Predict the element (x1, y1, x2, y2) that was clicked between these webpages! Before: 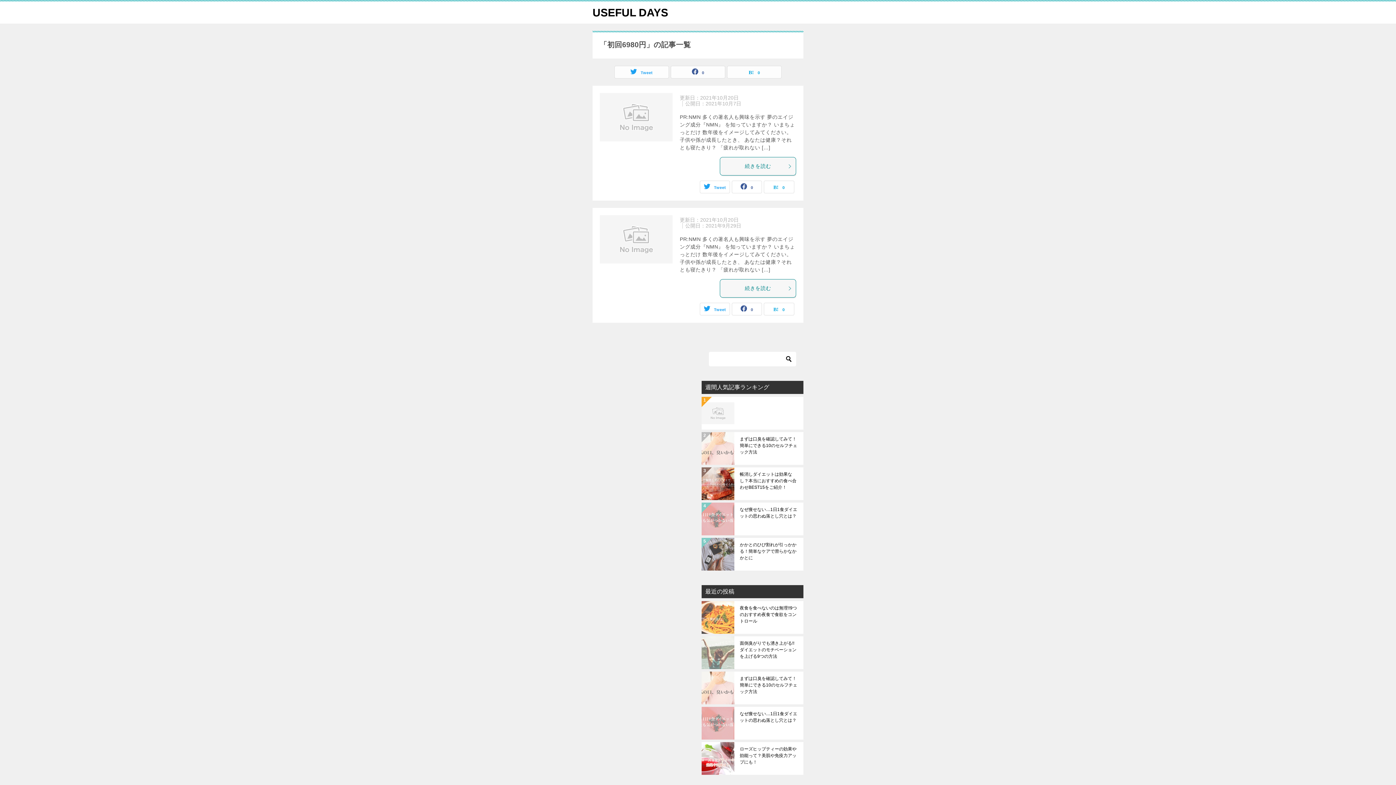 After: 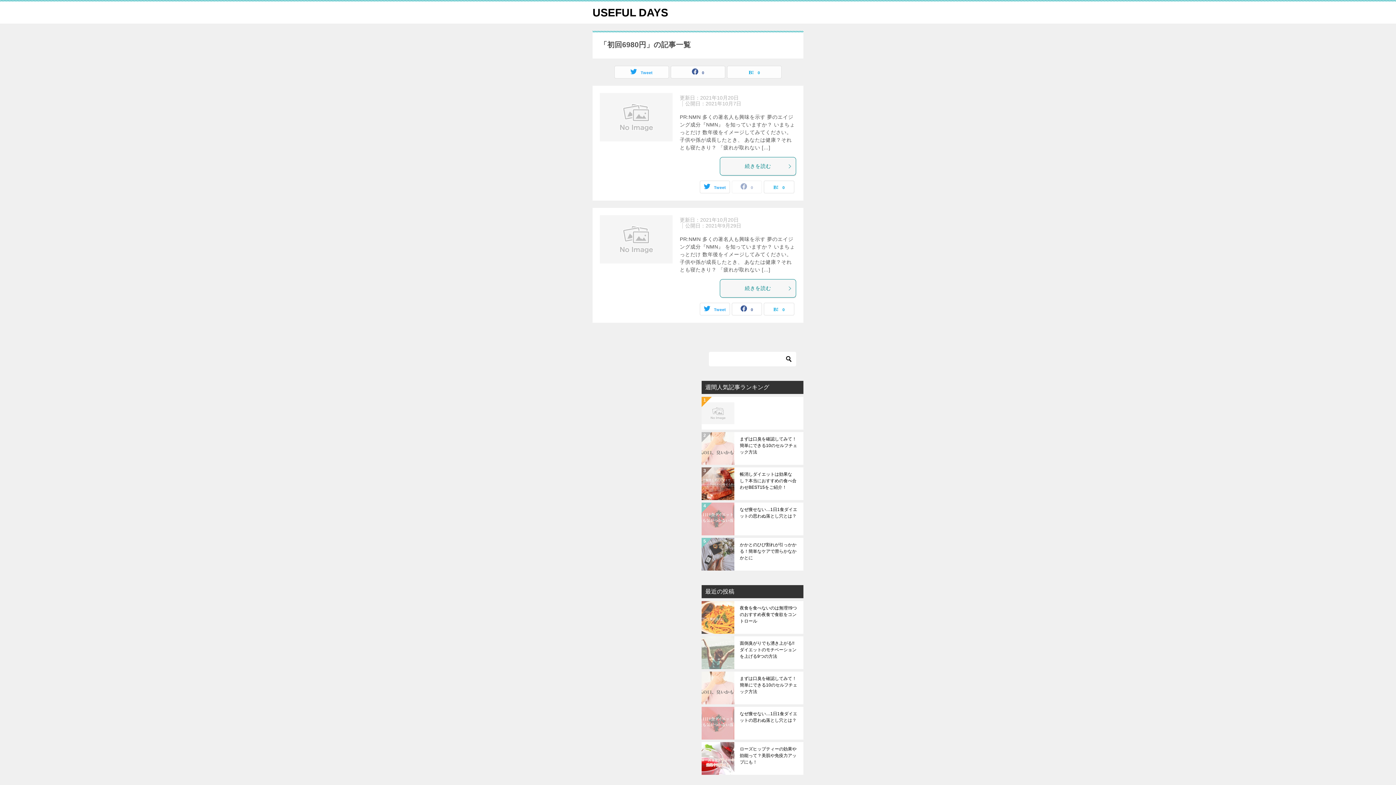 Action: bbox: (732, 181, 761, 193) label: 0